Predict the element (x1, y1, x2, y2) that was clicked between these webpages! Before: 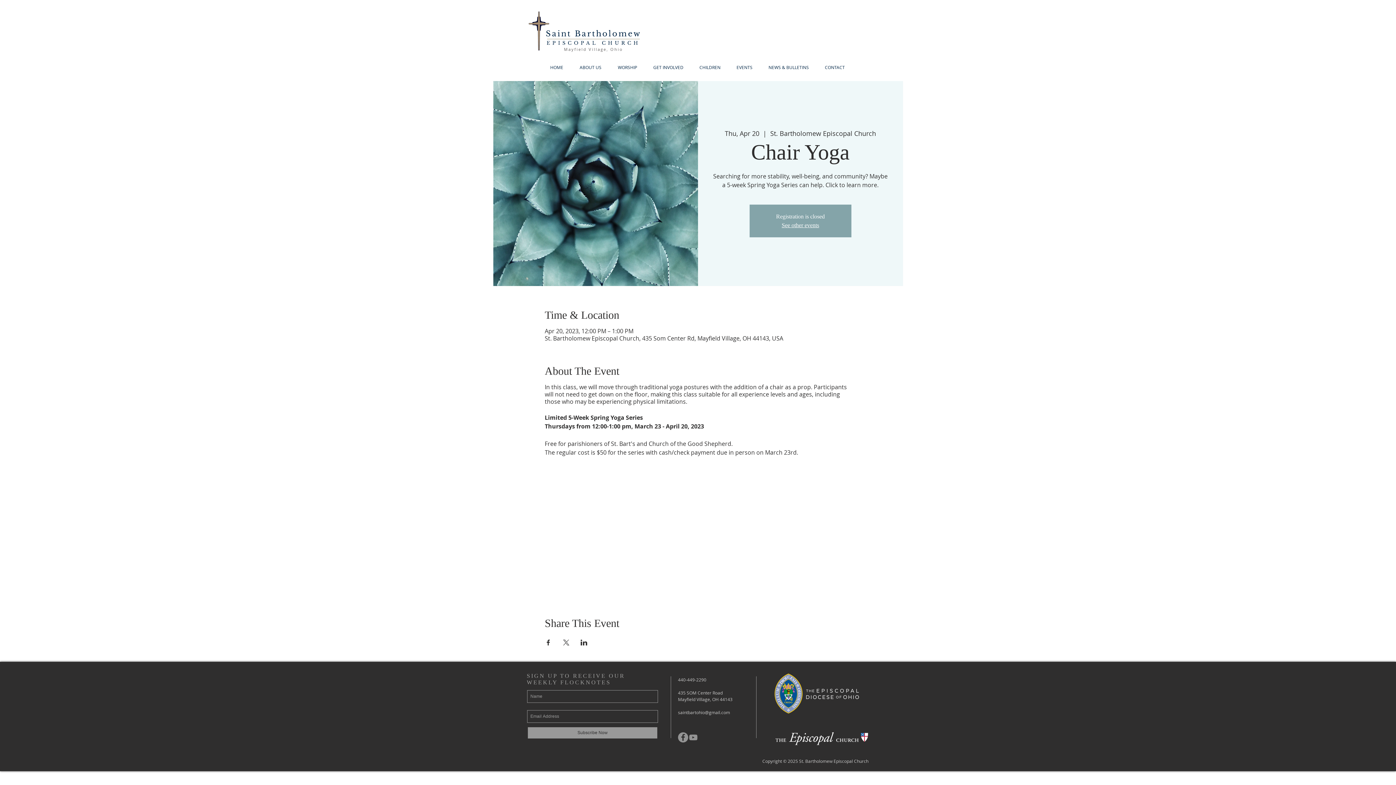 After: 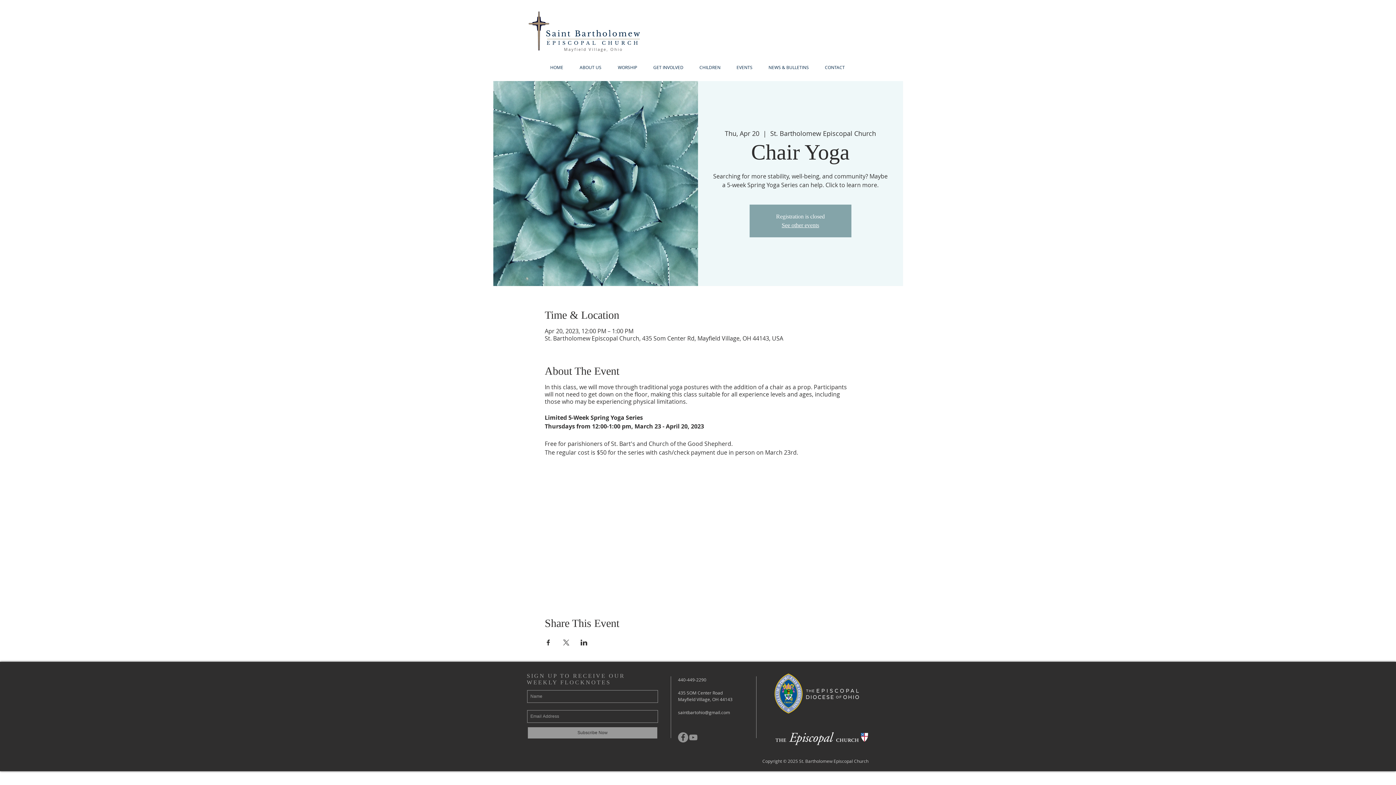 Action: bbox: (678, 709, 730, 715) label: saintbartohio@gmail.com